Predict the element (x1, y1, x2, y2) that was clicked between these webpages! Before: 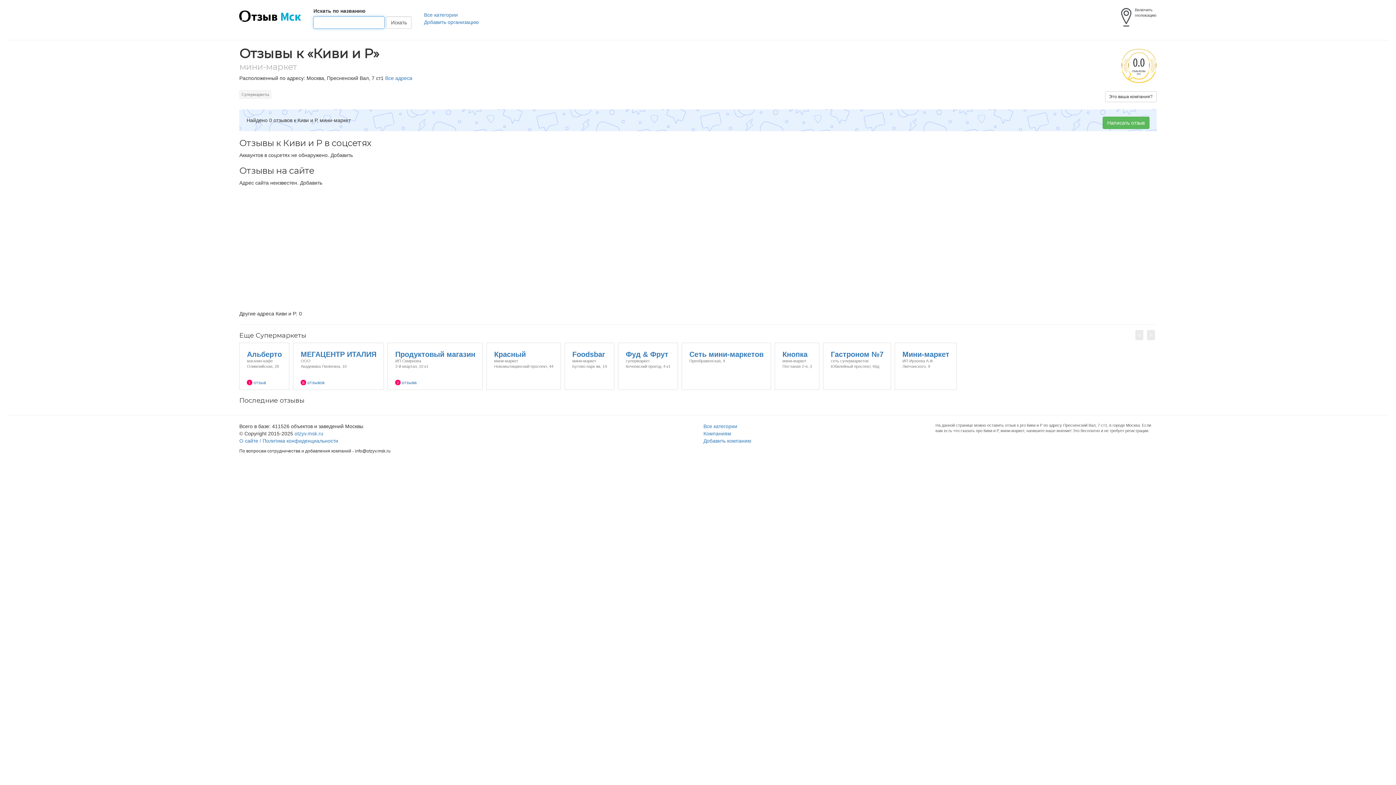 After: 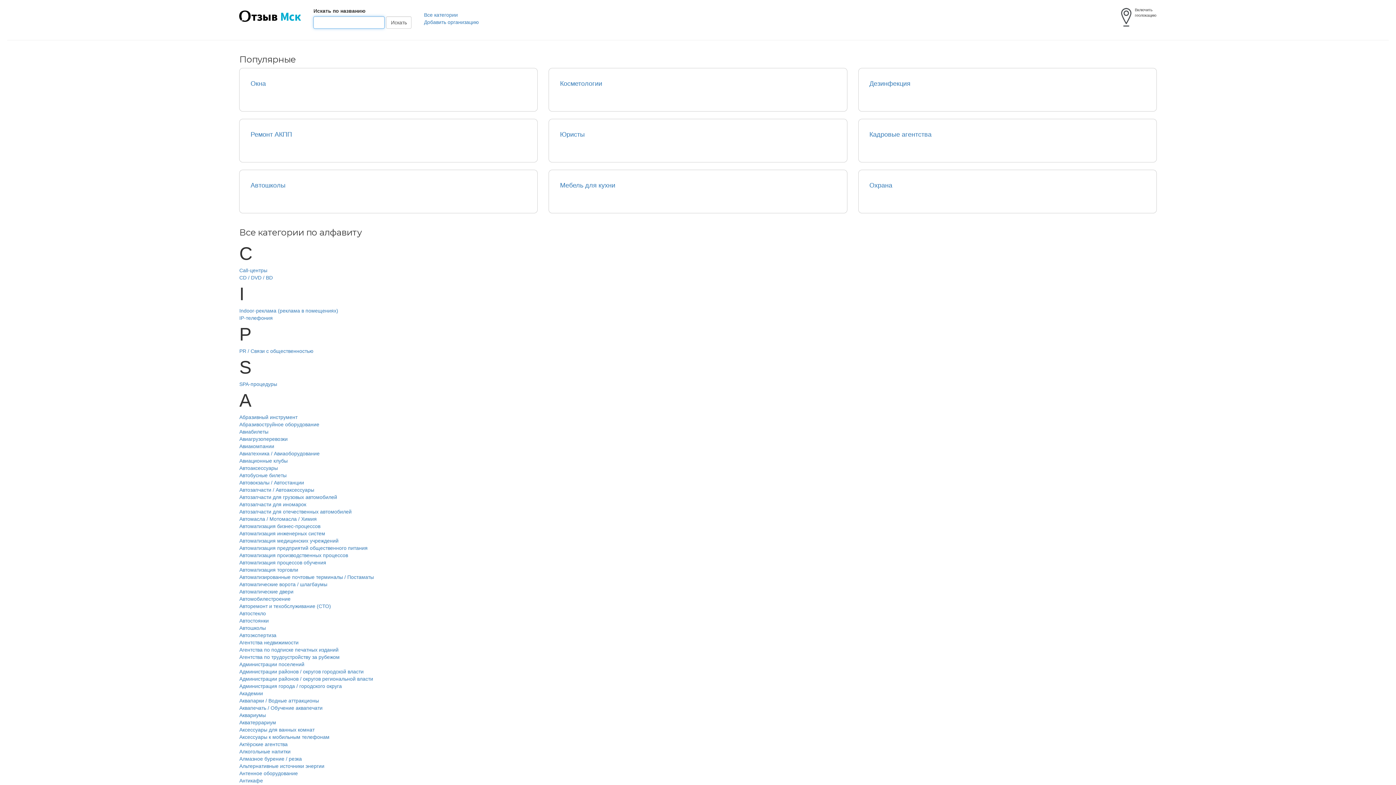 Action: bbox: (424, 11, 457, 17) label: Все категории